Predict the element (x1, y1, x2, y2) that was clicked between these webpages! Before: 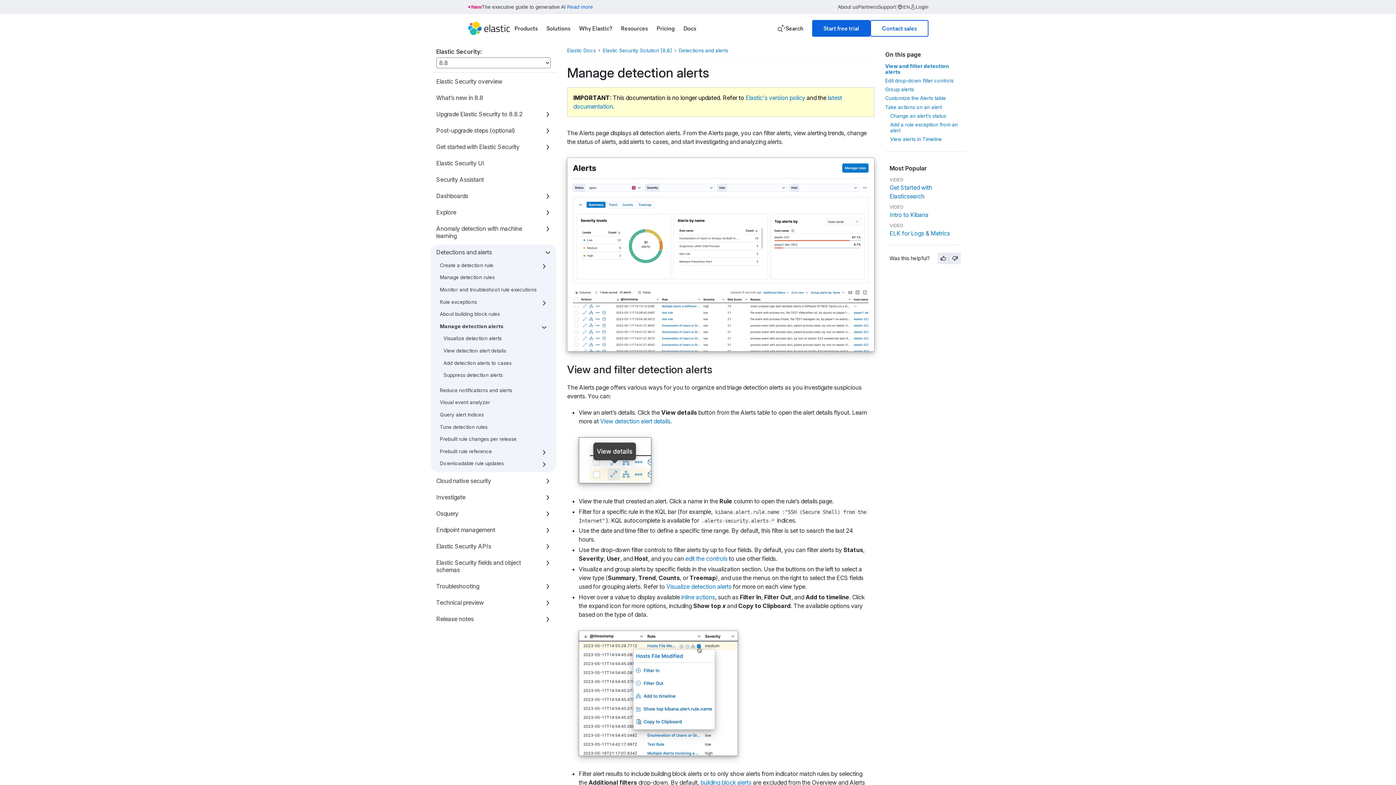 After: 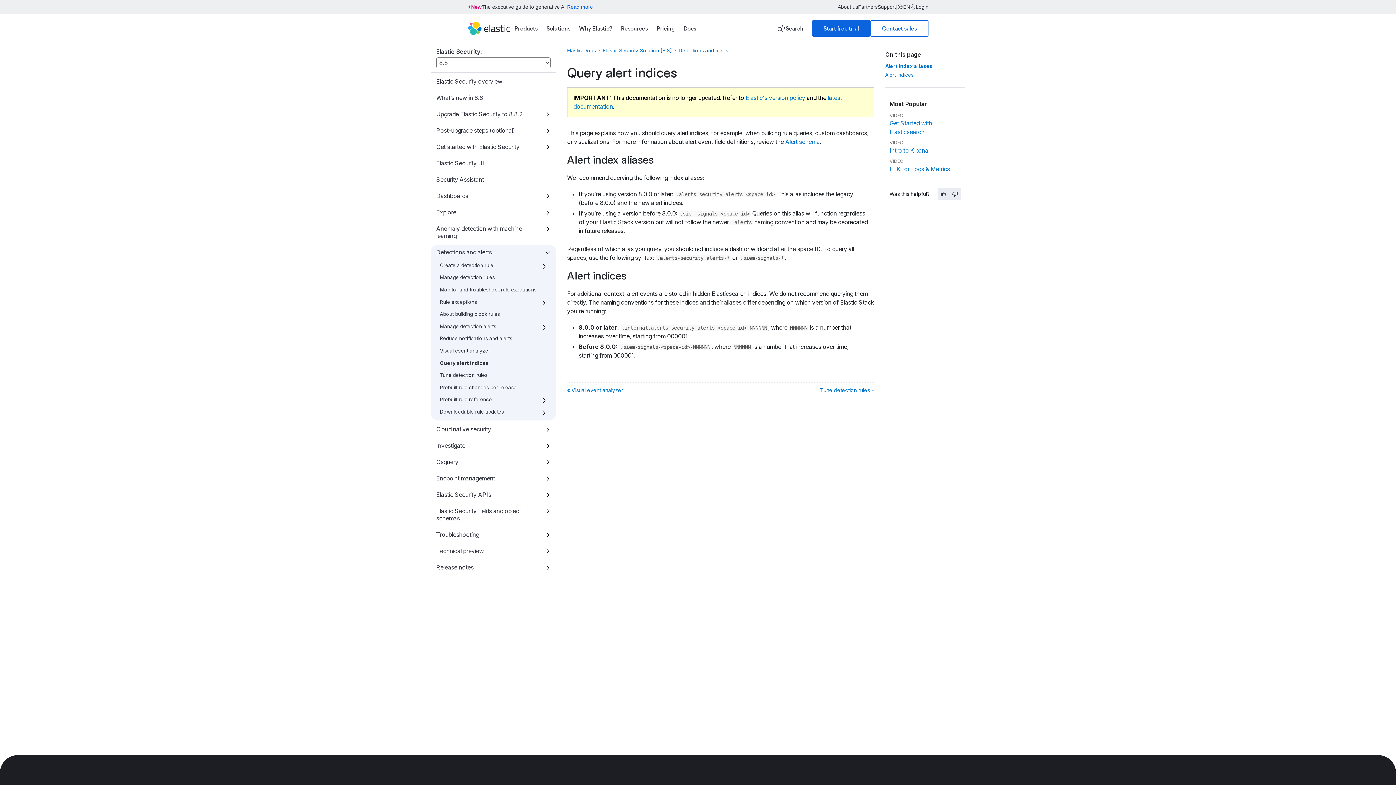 Action: label: Query alert indices bbox: (440, 411, 484, 417)